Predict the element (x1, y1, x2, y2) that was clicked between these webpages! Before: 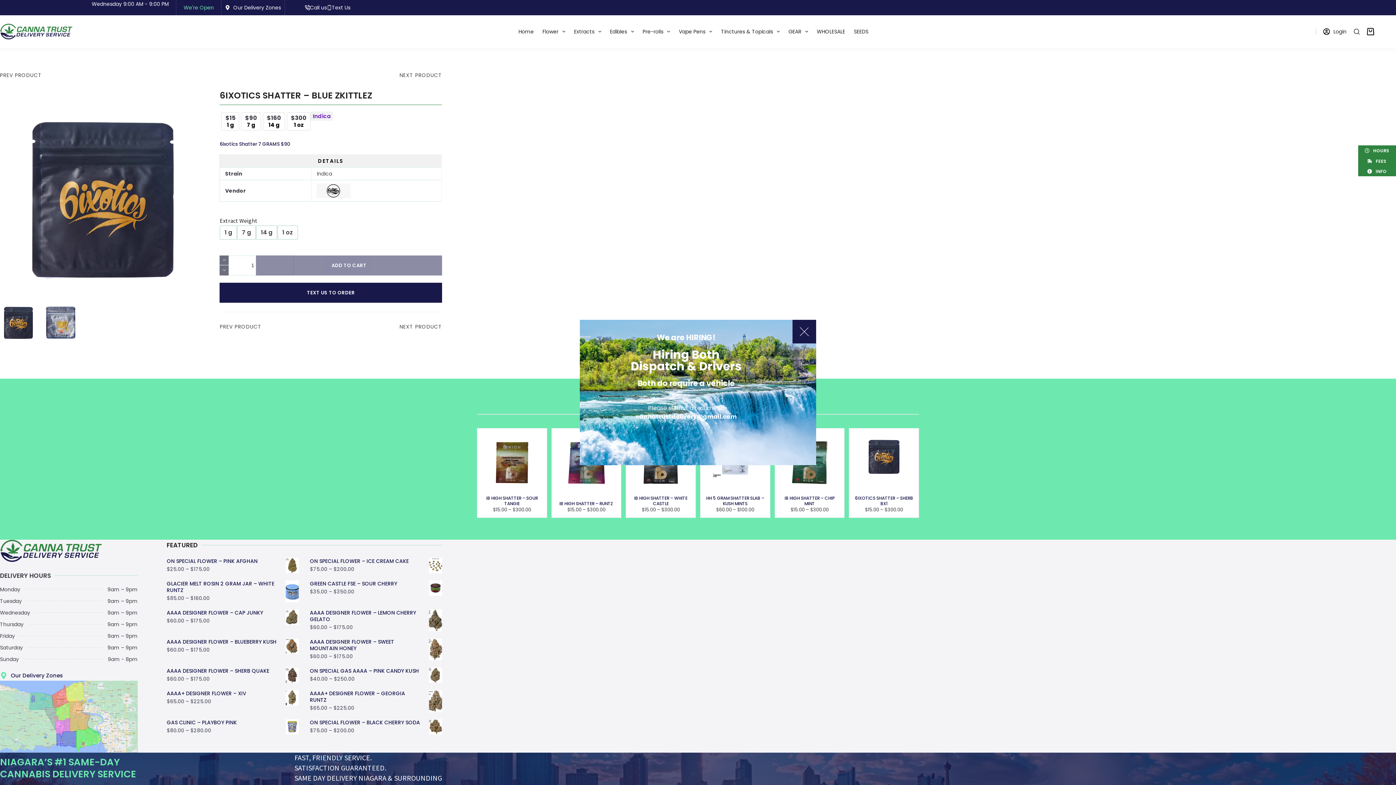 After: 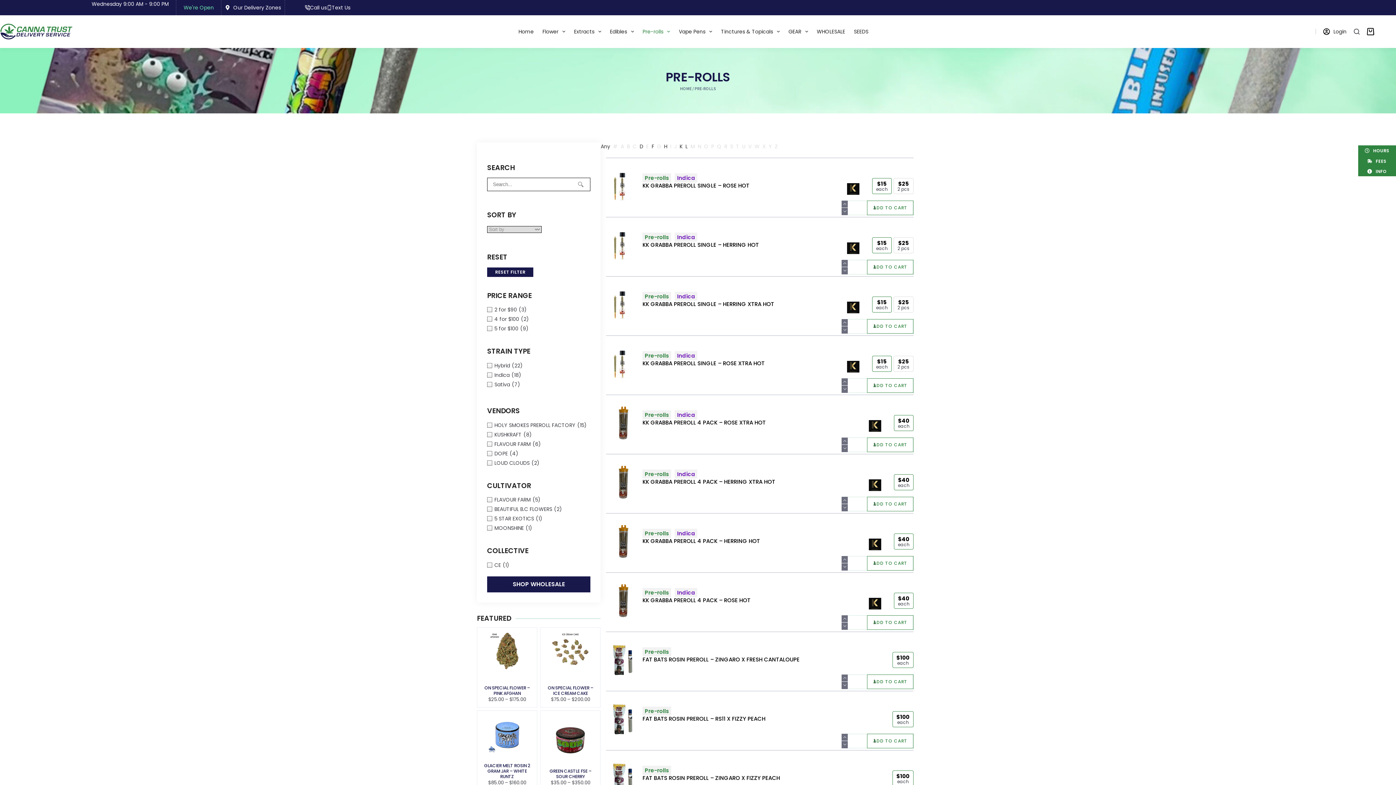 Action: label: Pre-rolls bbox: (638, 15, 674, 47)